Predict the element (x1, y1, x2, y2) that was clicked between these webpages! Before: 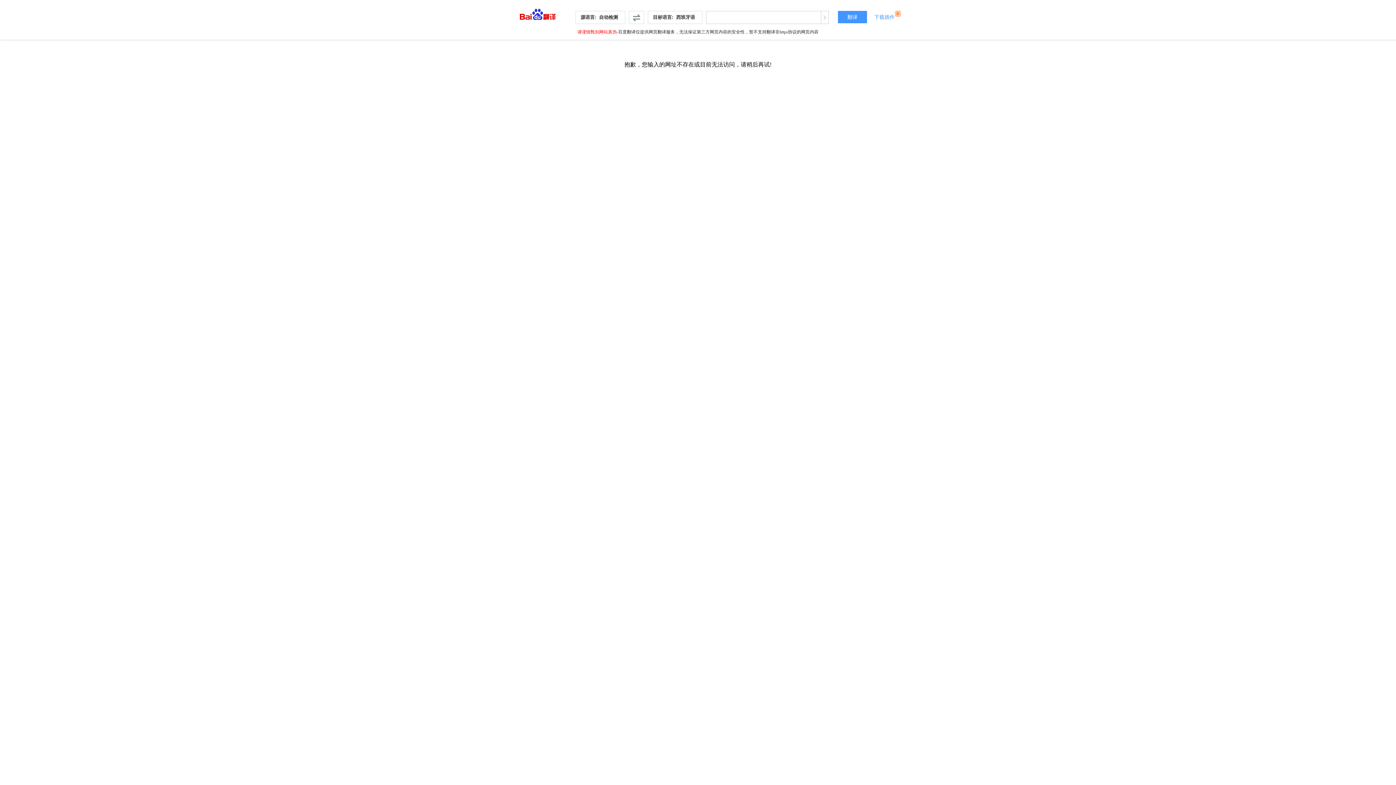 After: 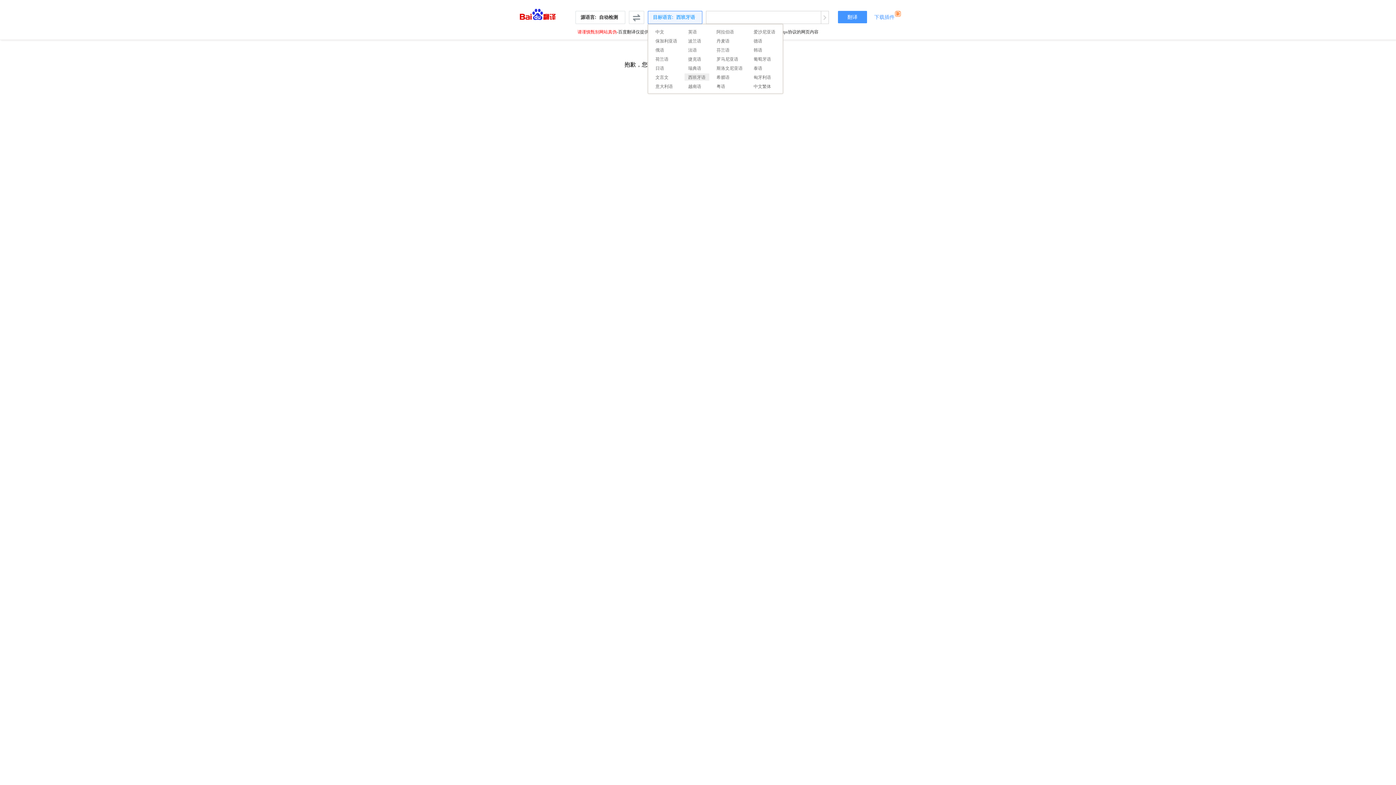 Action: bbox: (648, 10, 702, 24) label: 目标语言:  西班牙语 